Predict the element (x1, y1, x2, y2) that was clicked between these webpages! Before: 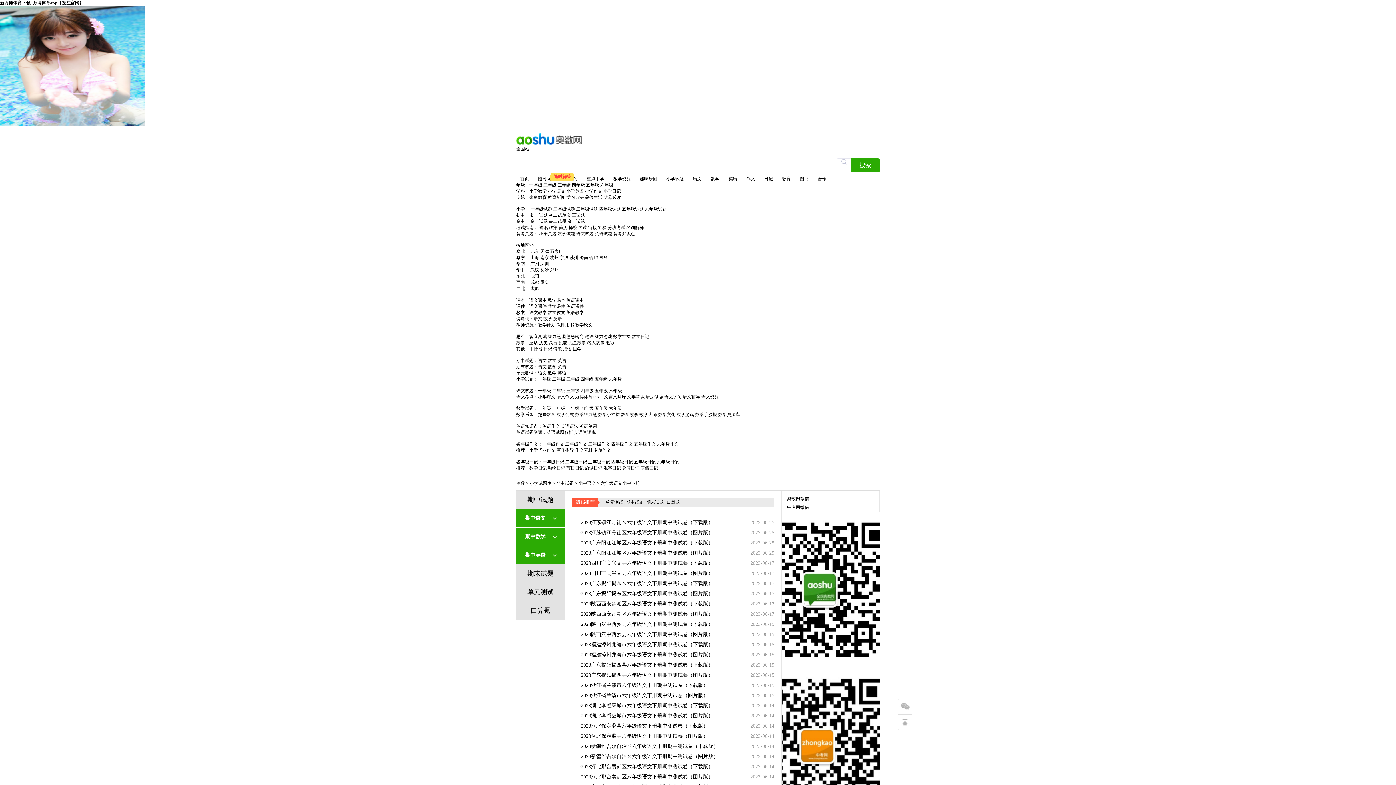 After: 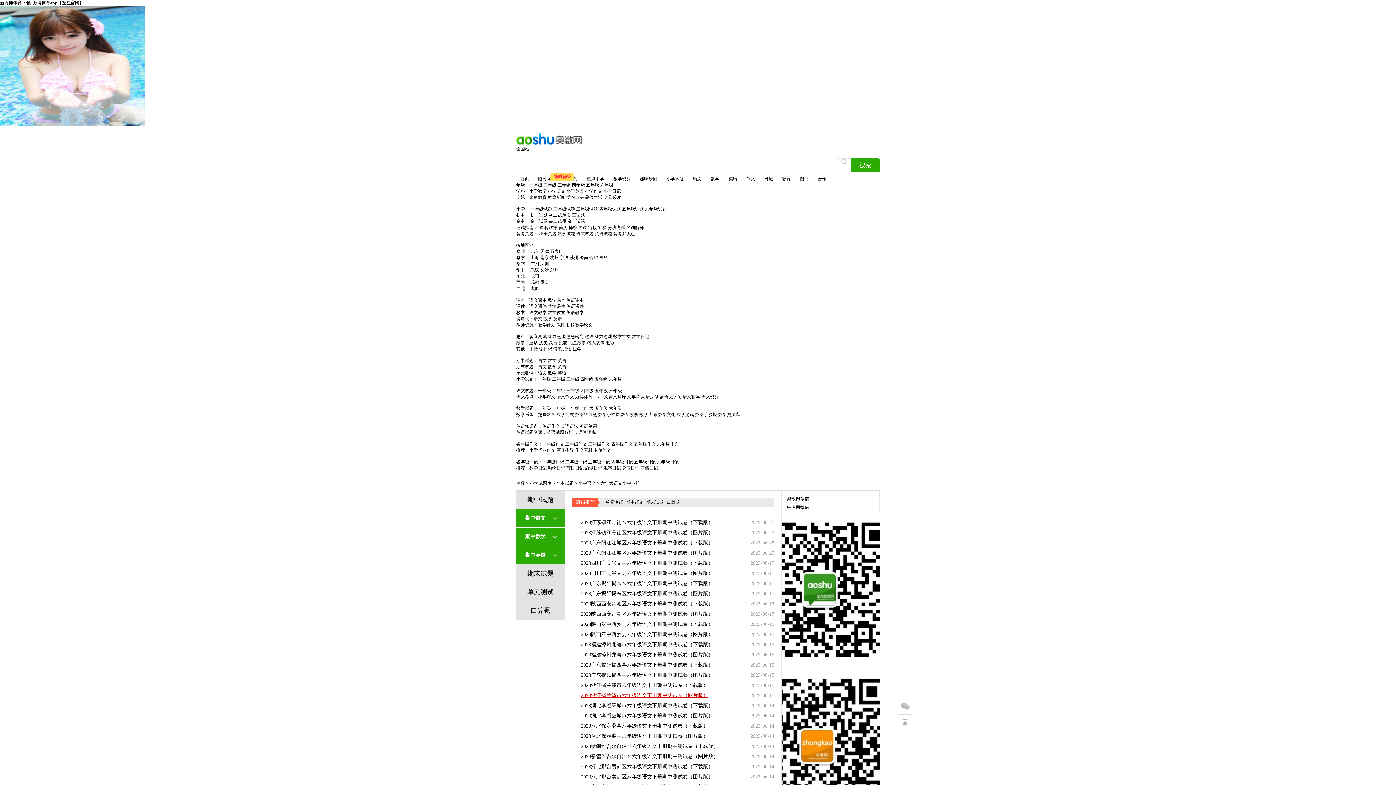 Action: bbox: (581, 693, 708, 698) label: 2023浙江省兰溪市六年级语文下册期中测试卷（图片版）